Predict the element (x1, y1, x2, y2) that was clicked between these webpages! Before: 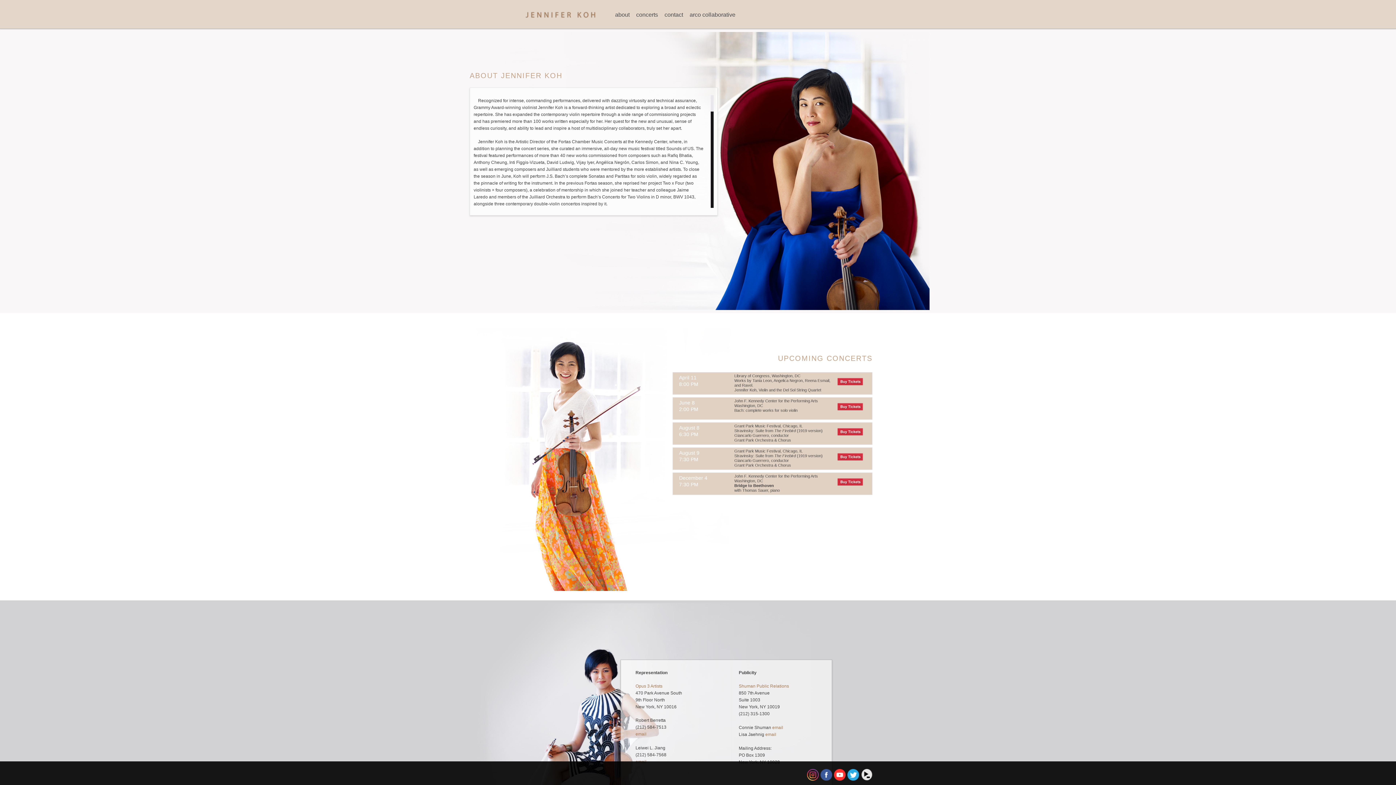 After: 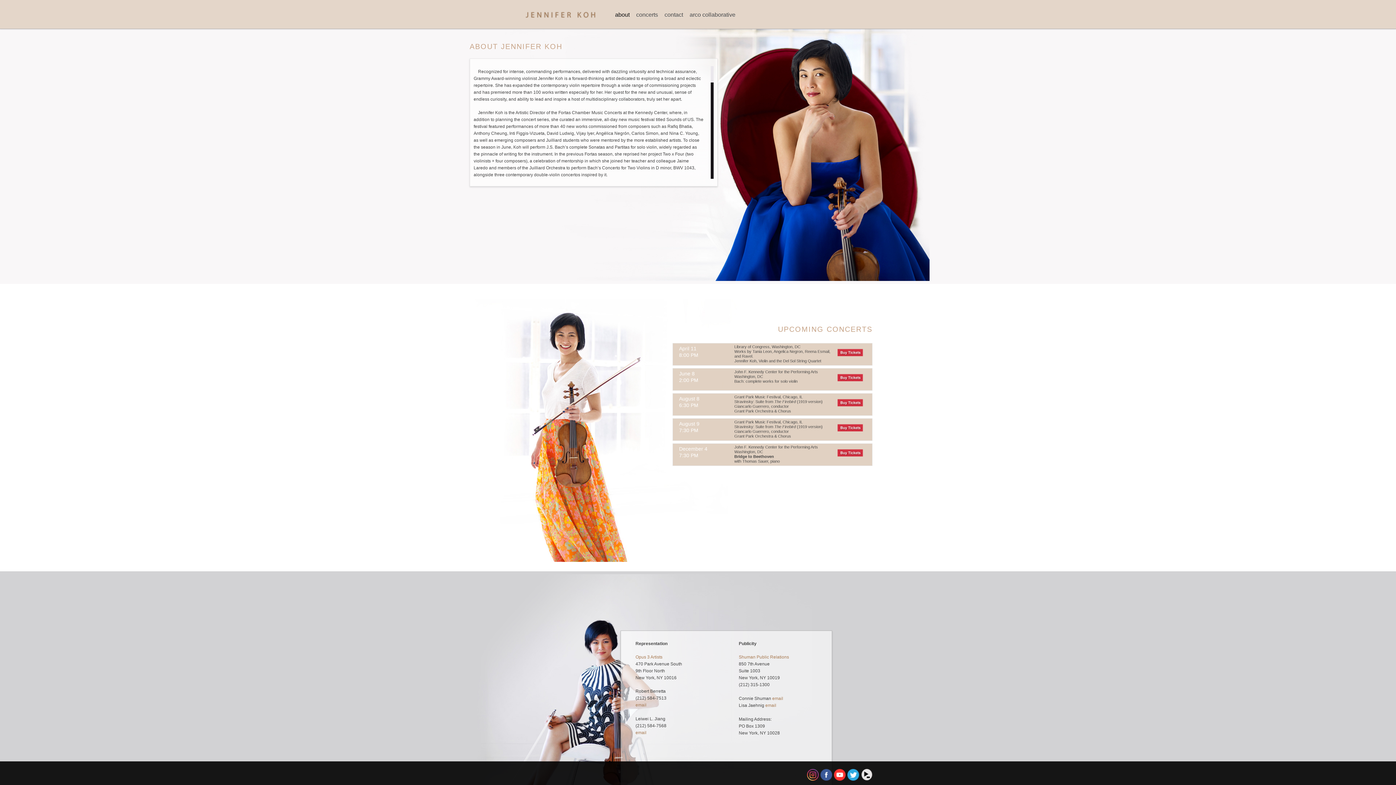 Action: bbox: (614, 8, 630, 21) label: about